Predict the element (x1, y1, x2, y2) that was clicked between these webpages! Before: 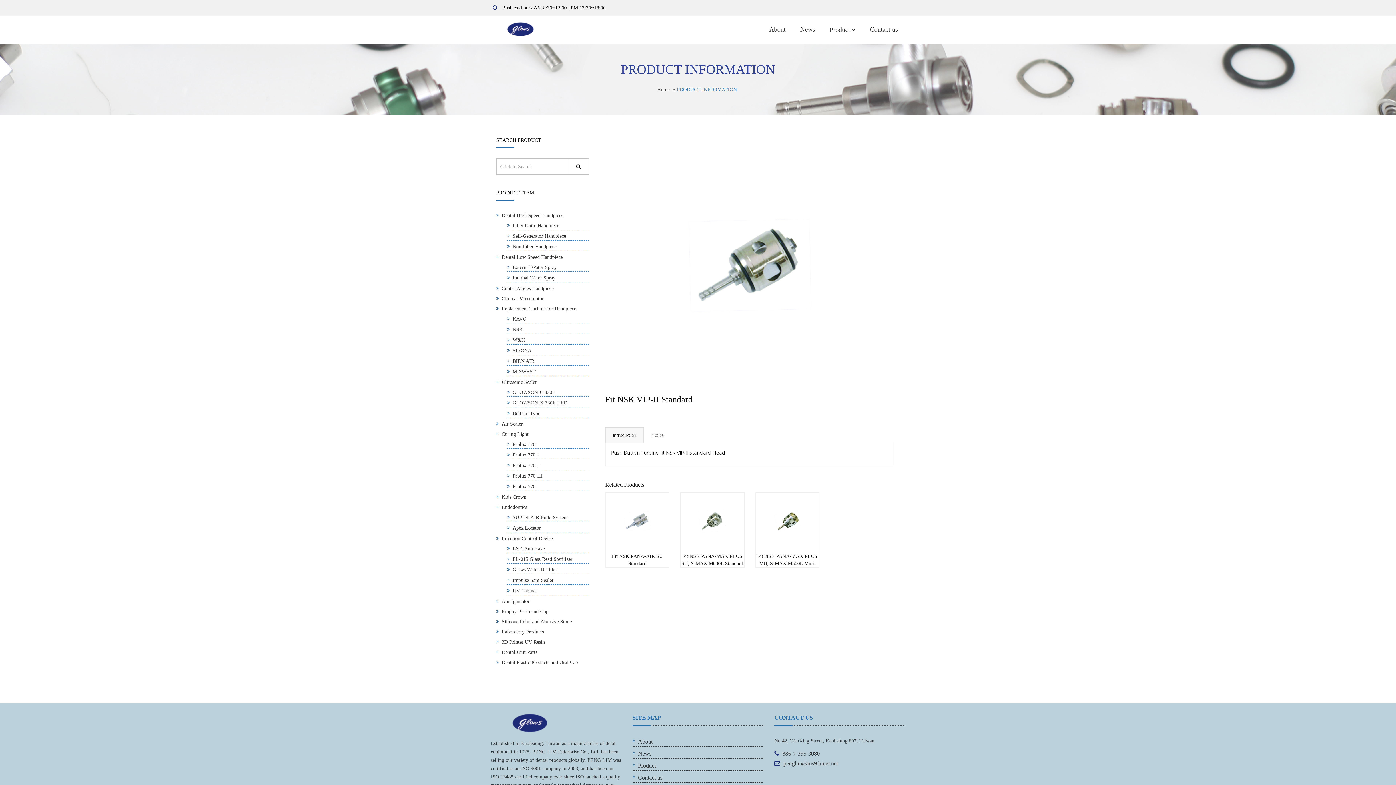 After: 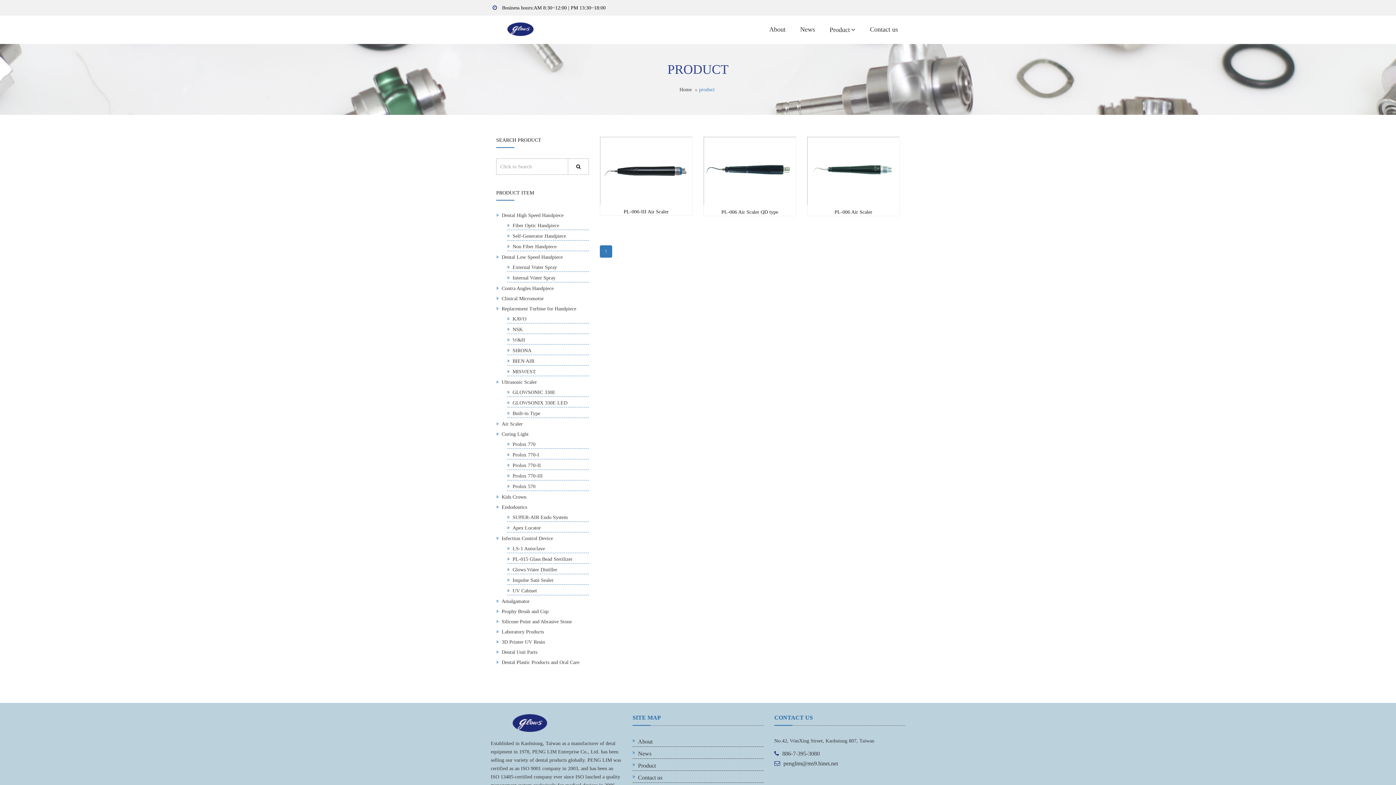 Action: label: Air Scaler bbox: (501, 421, 522, 426)